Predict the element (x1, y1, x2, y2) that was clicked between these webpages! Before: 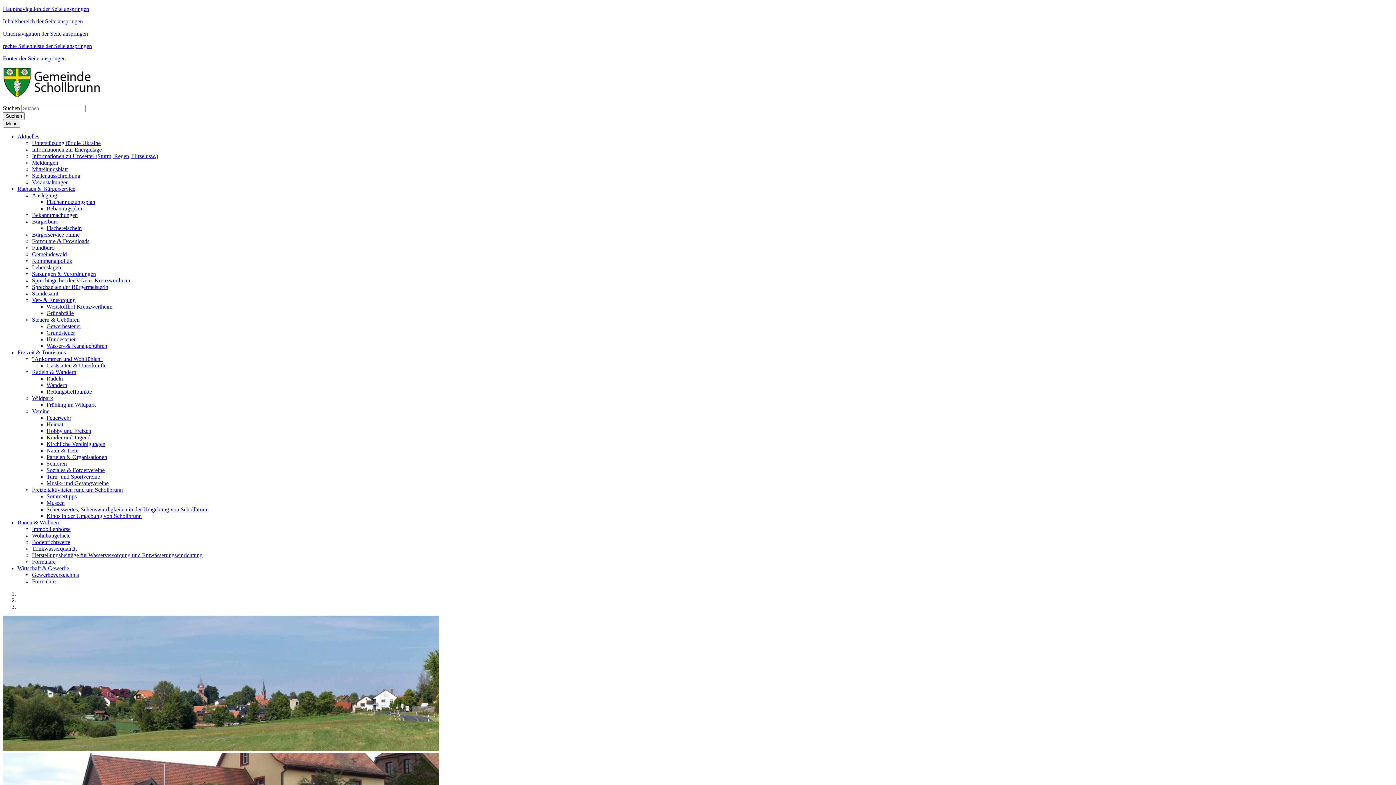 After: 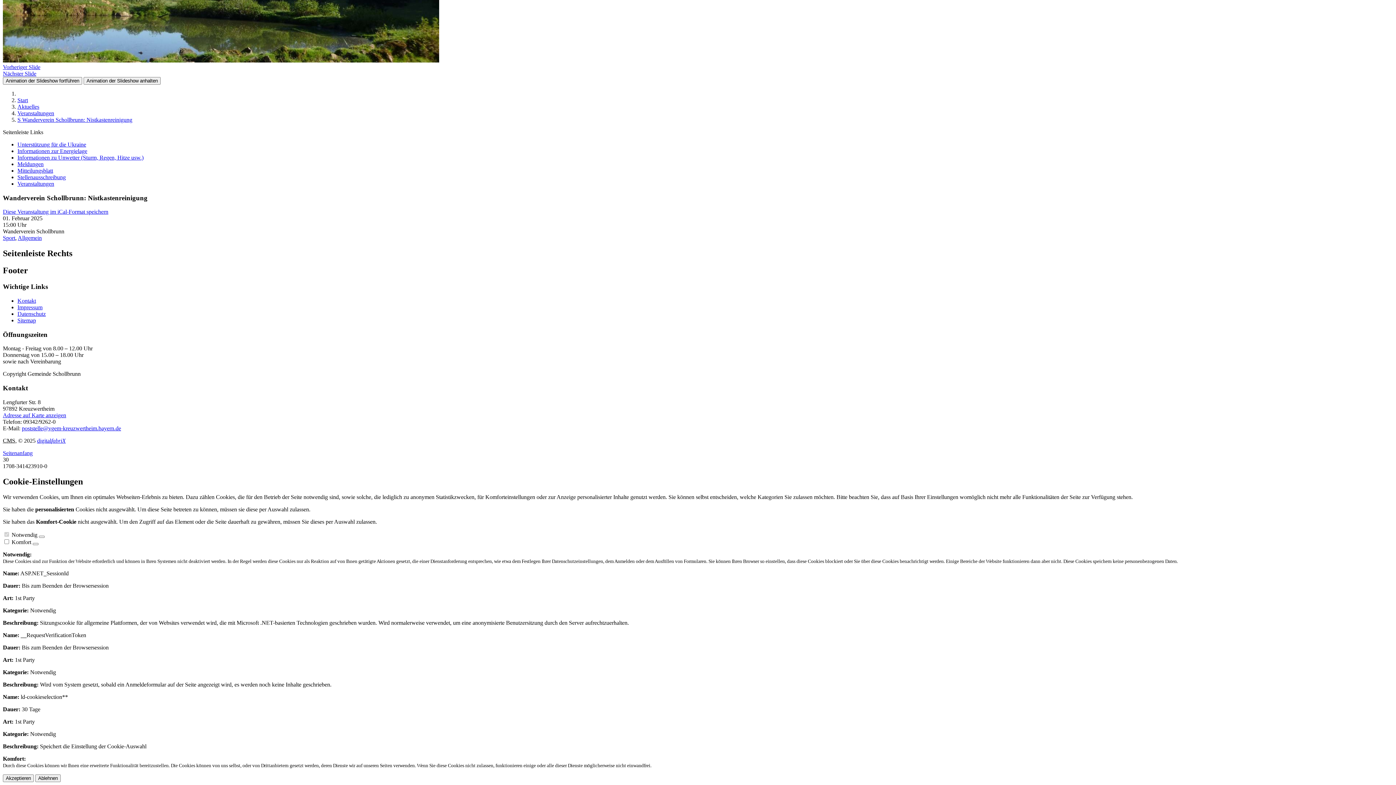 Action: label: Inhaltsbereich der Seite anspringen bbox: (2, 18, 82, 24)